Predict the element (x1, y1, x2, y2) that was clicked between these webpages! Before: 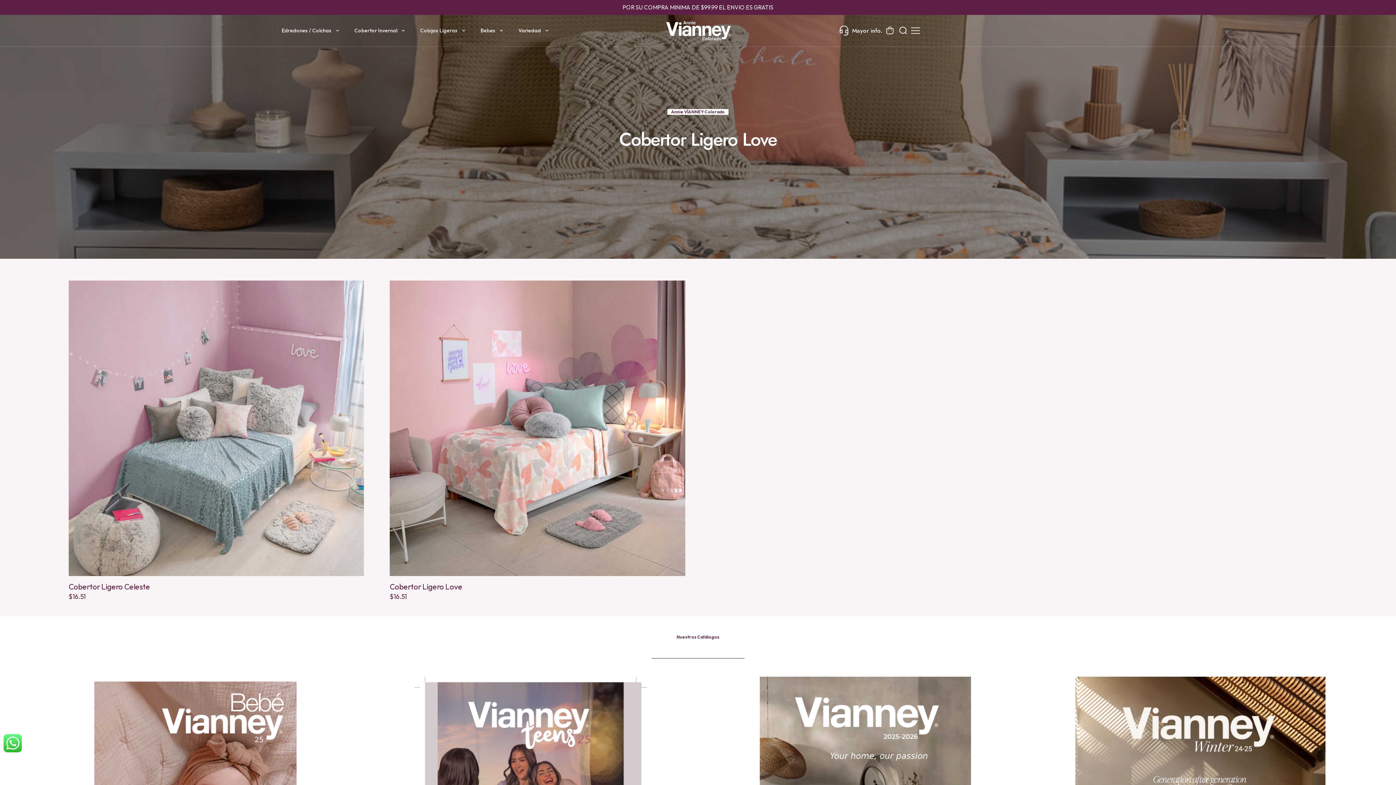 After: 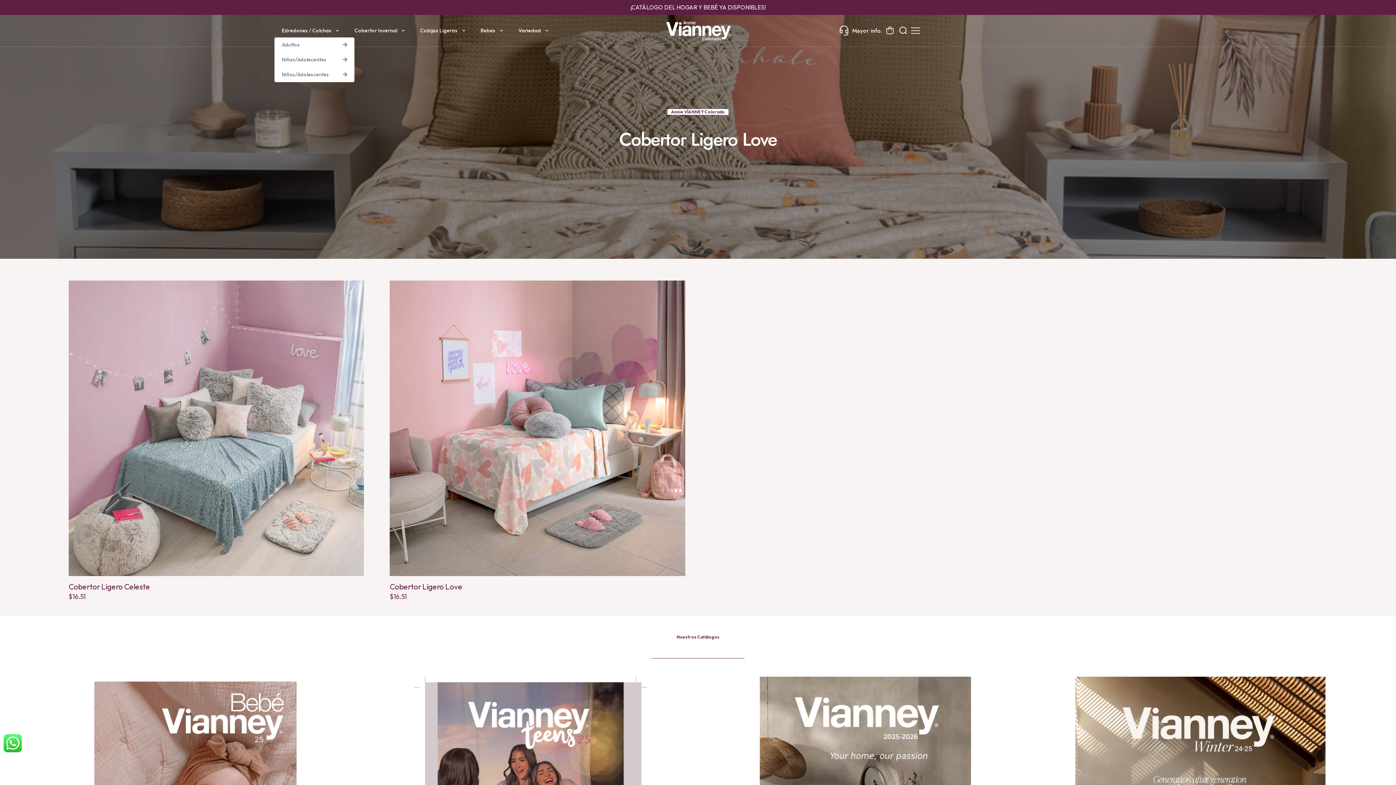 Action: label: Edredones / Colchas bbox: (274, 23, 347, 37)